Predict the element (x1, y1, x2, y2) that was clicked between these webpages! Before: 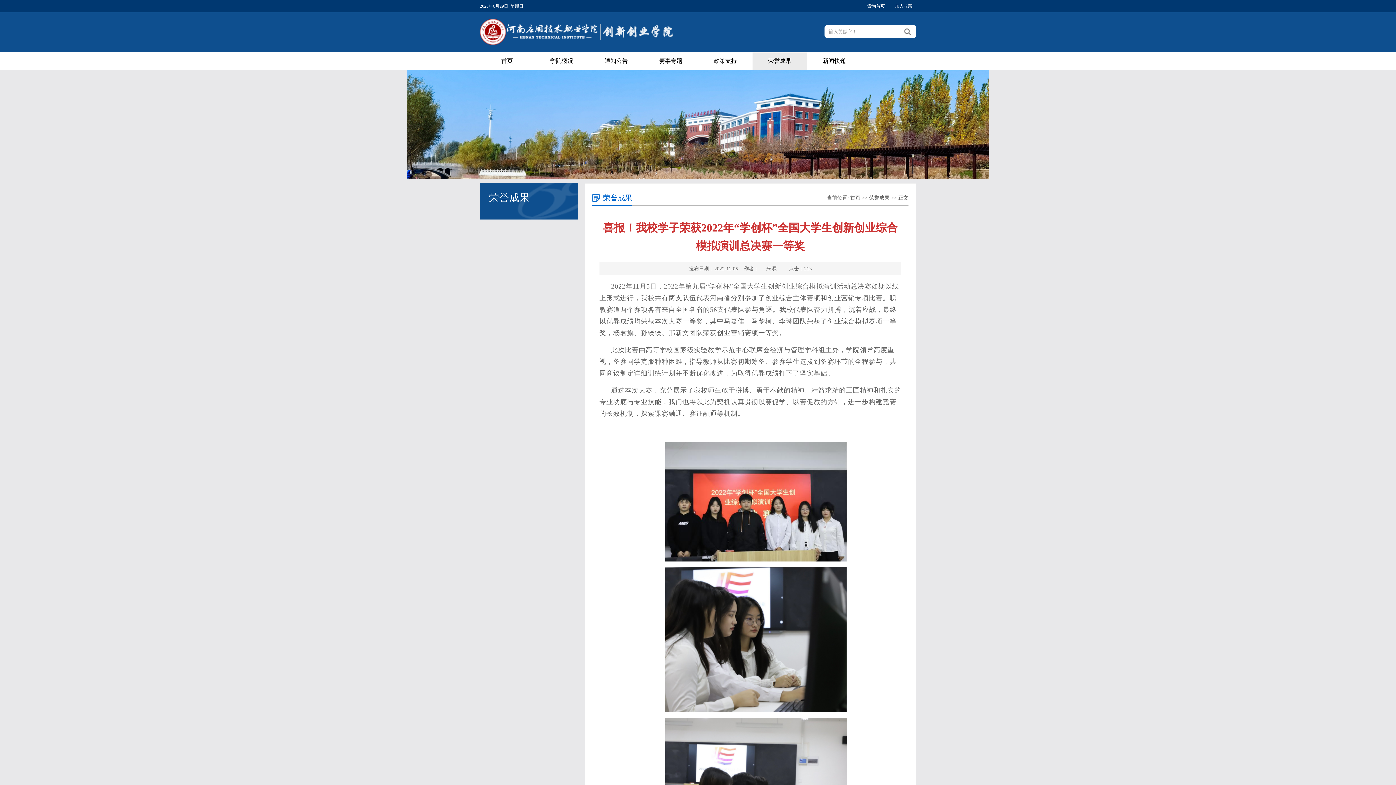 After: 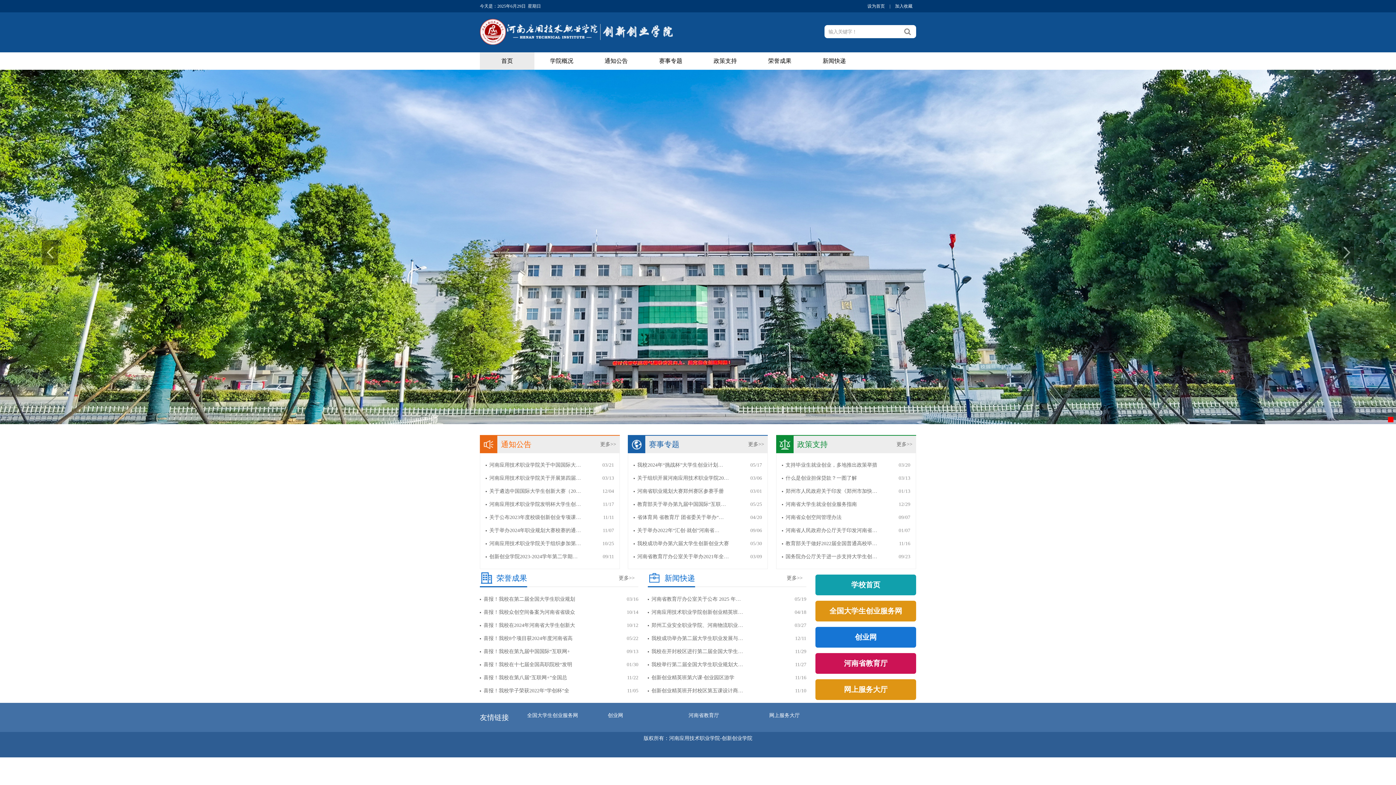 Action: bbox: (480, 41, 673, 46)